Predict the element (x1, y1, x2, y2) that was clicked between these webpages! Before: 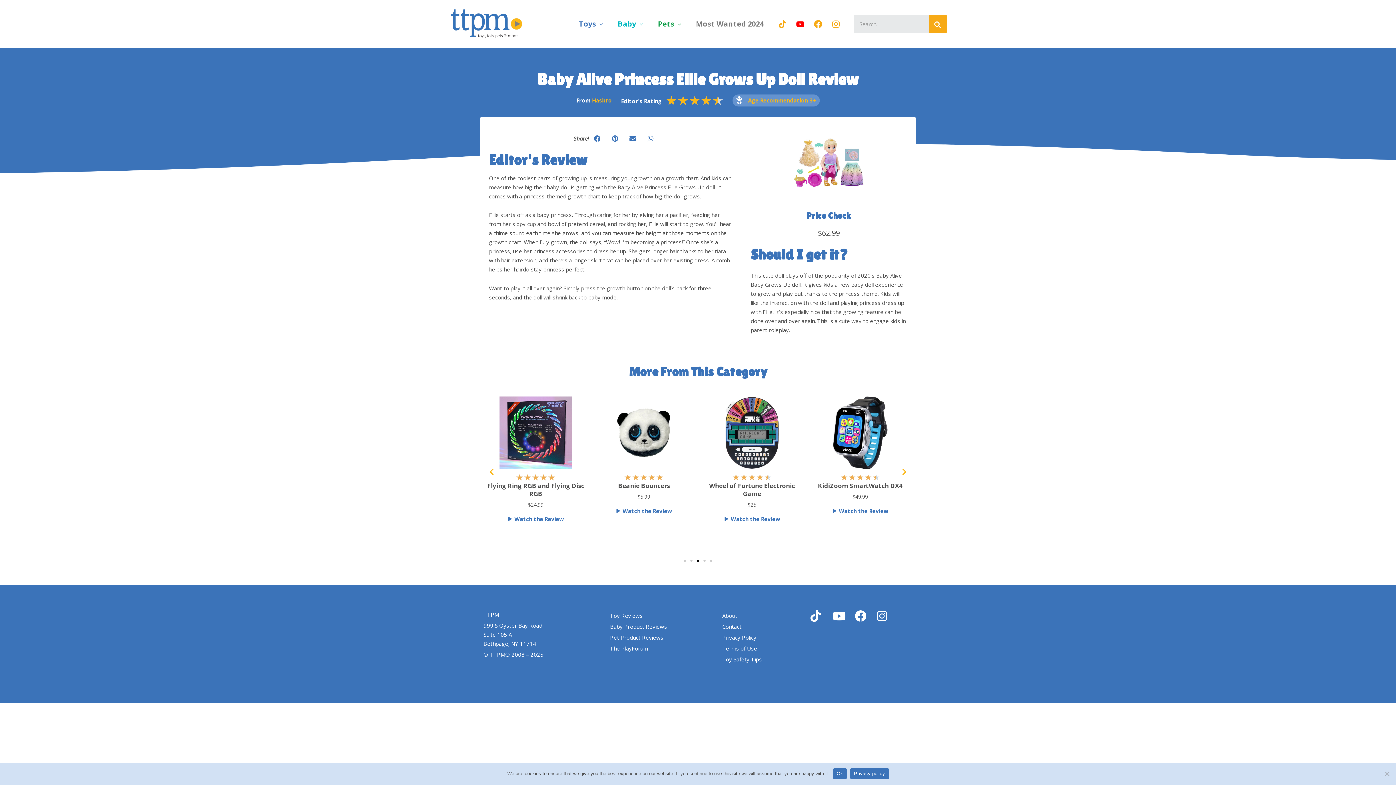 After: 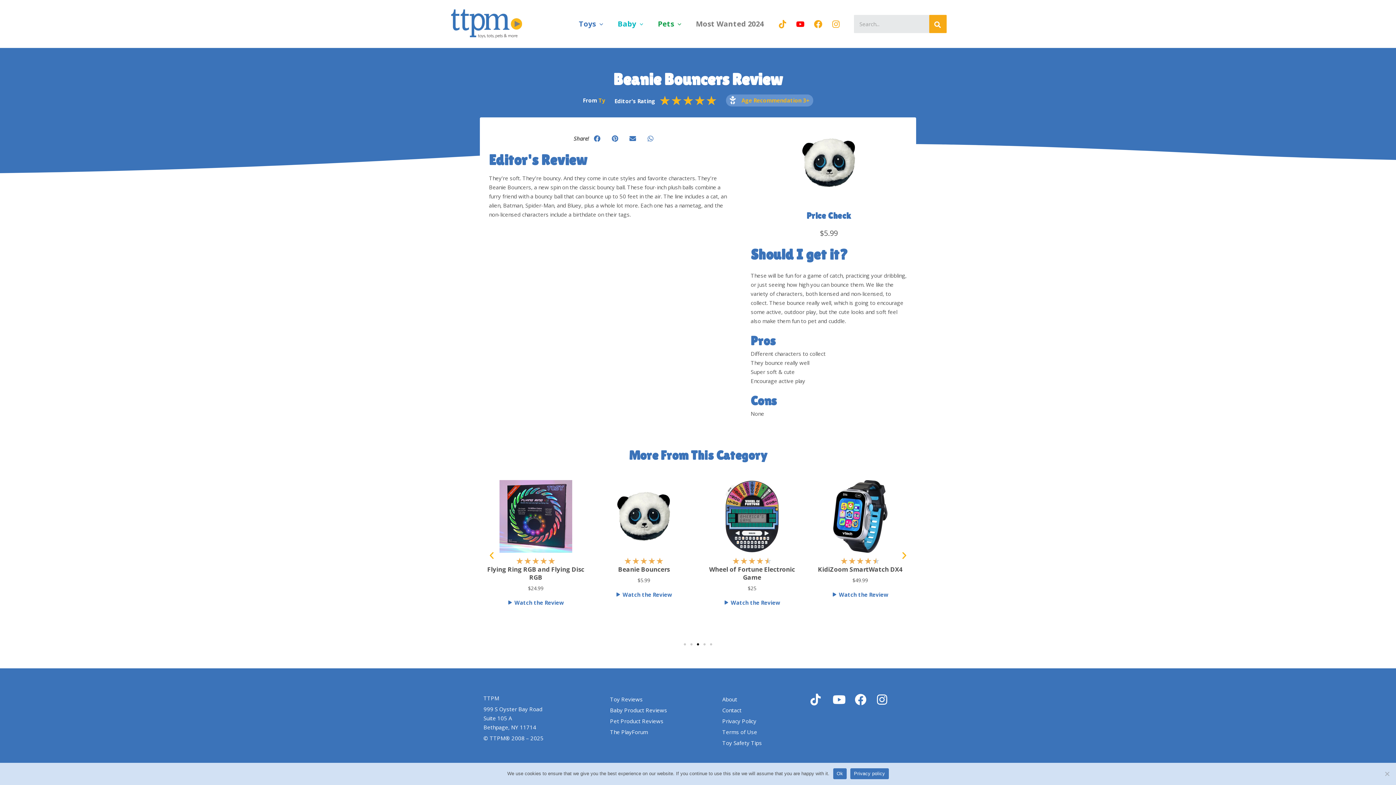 Action: bbox: (834, 481, 886, 490) label: Beanie Bouncers